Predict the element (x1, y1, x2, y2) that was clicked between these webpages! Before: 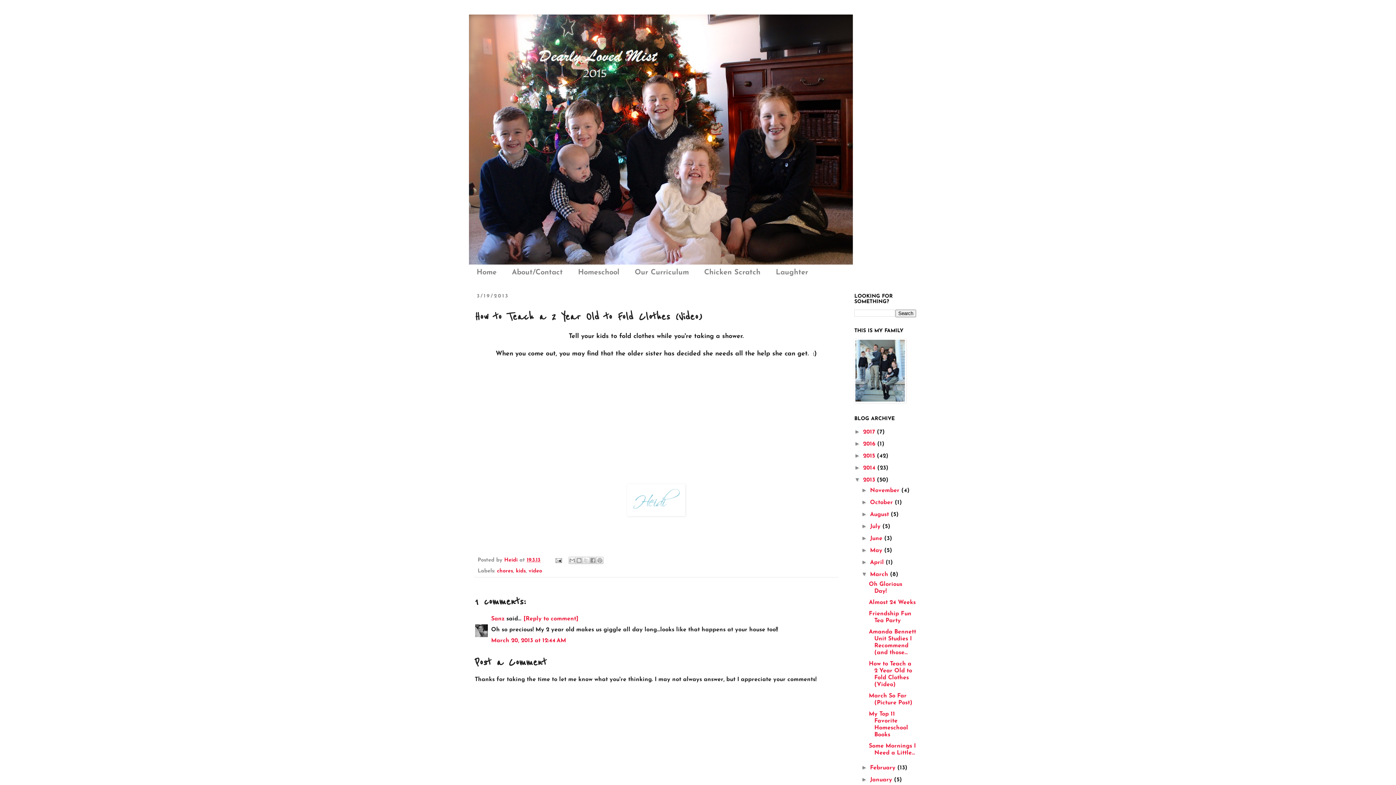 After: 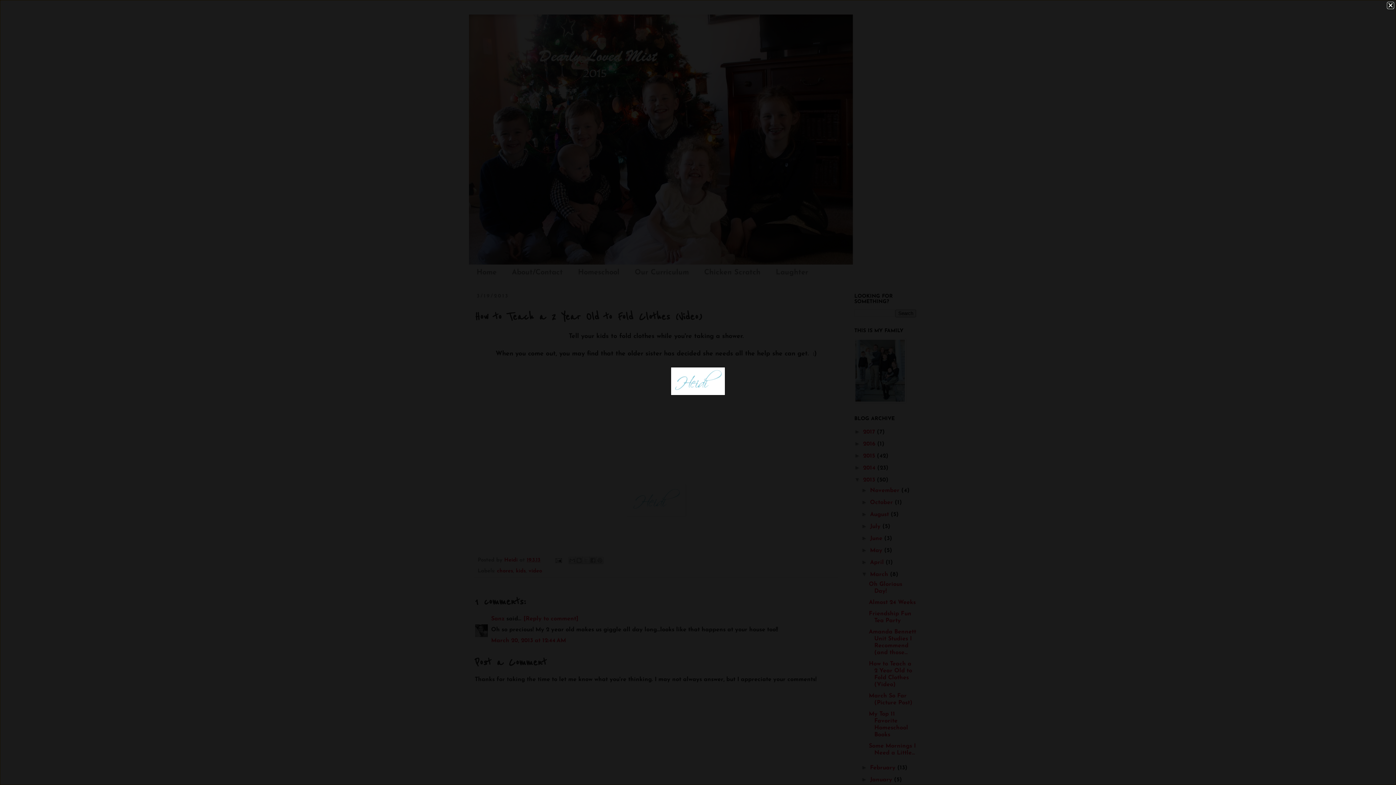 Action: bbox: (627, 511, 685, 517)